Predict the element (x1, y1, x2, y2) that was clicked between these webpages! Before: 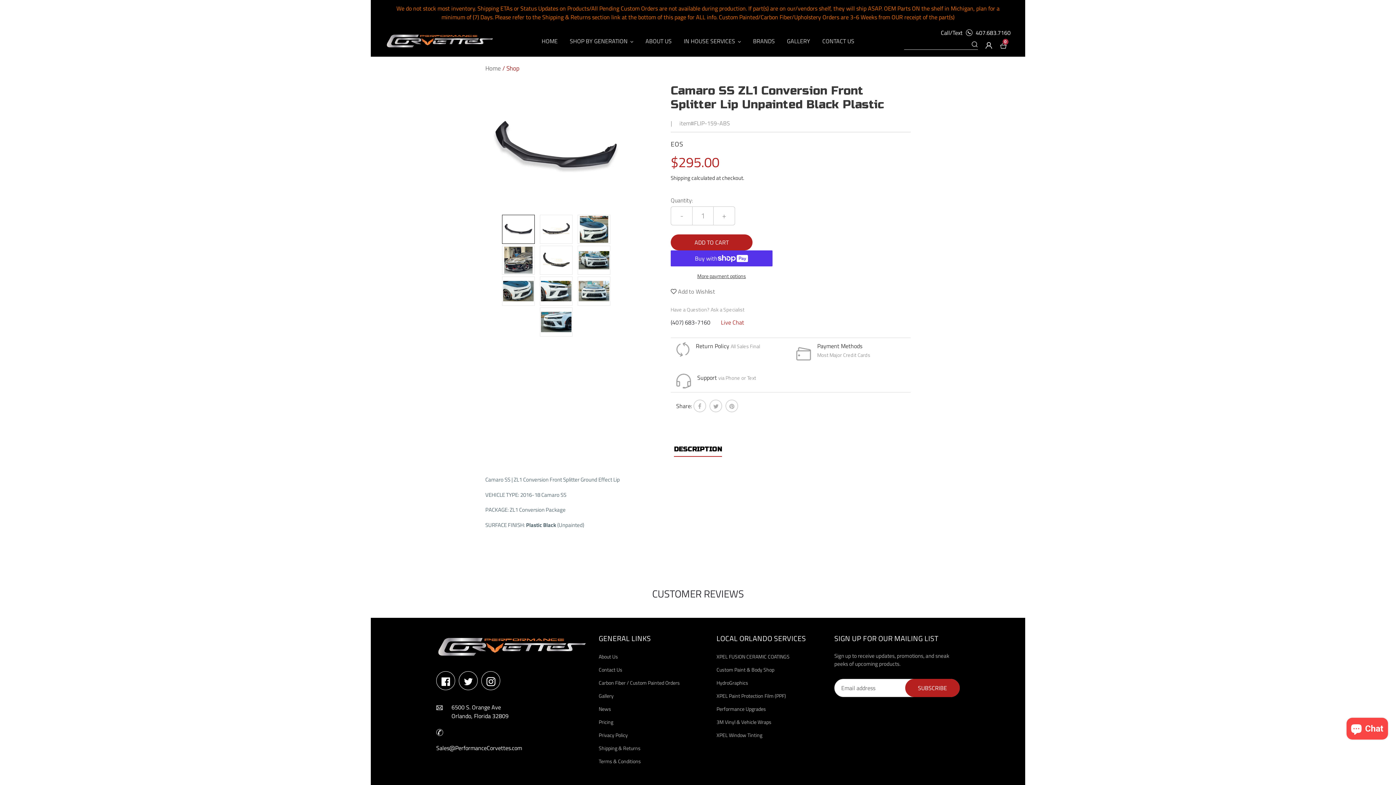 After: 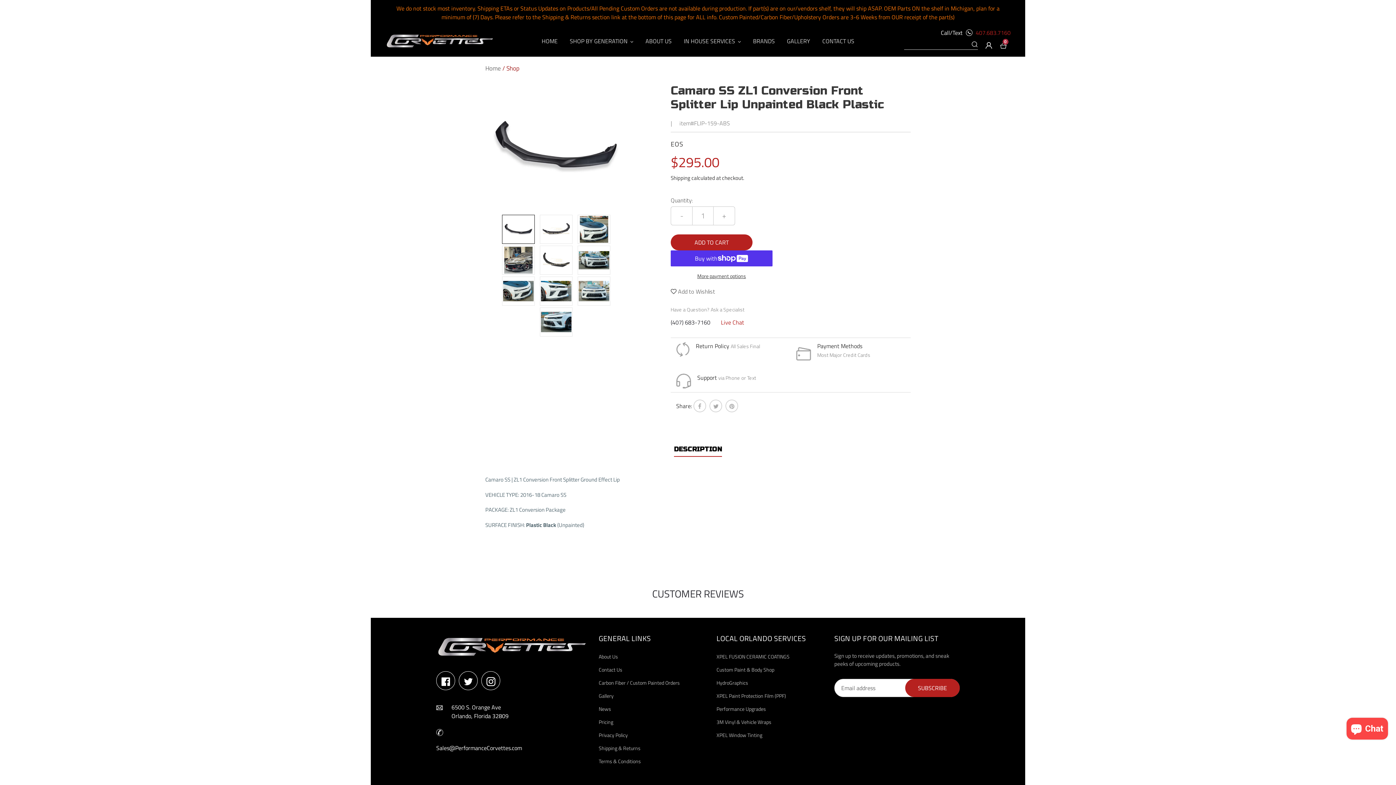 Action: label: 407.683.7160 bbox: (976, 28, 1010, 37)